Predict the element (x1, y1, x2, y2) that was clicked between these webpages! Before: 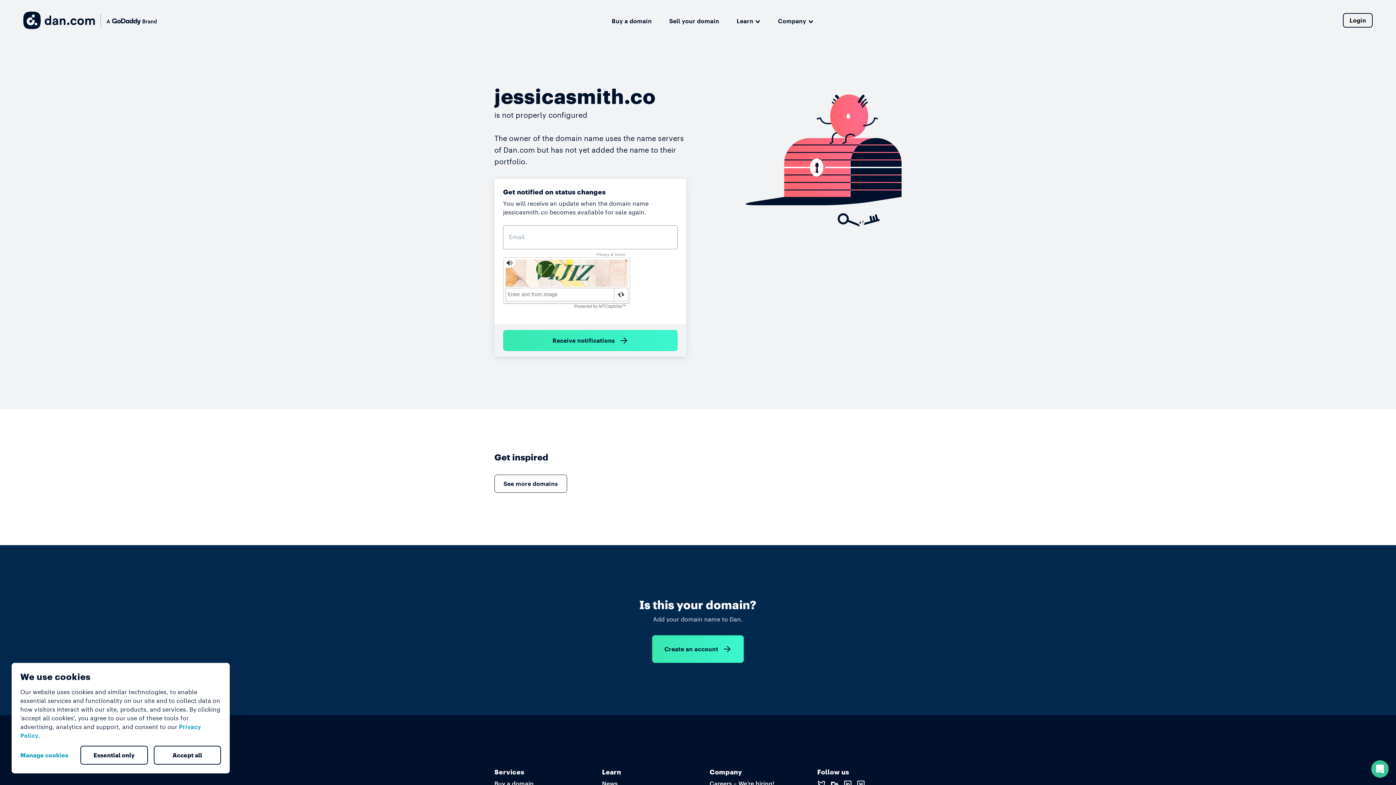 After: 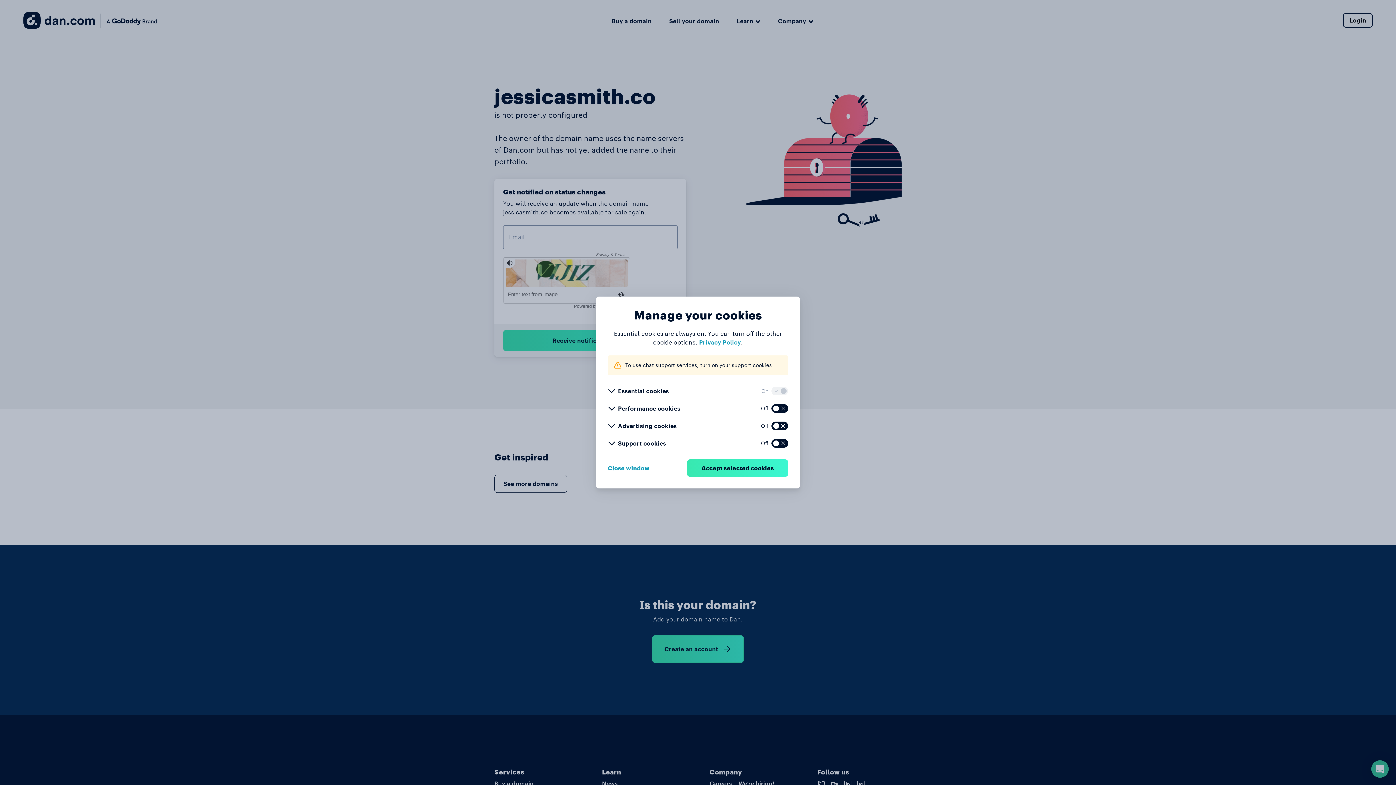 Action: label: Manage cookies bbox: (20, 746, 74, 764)